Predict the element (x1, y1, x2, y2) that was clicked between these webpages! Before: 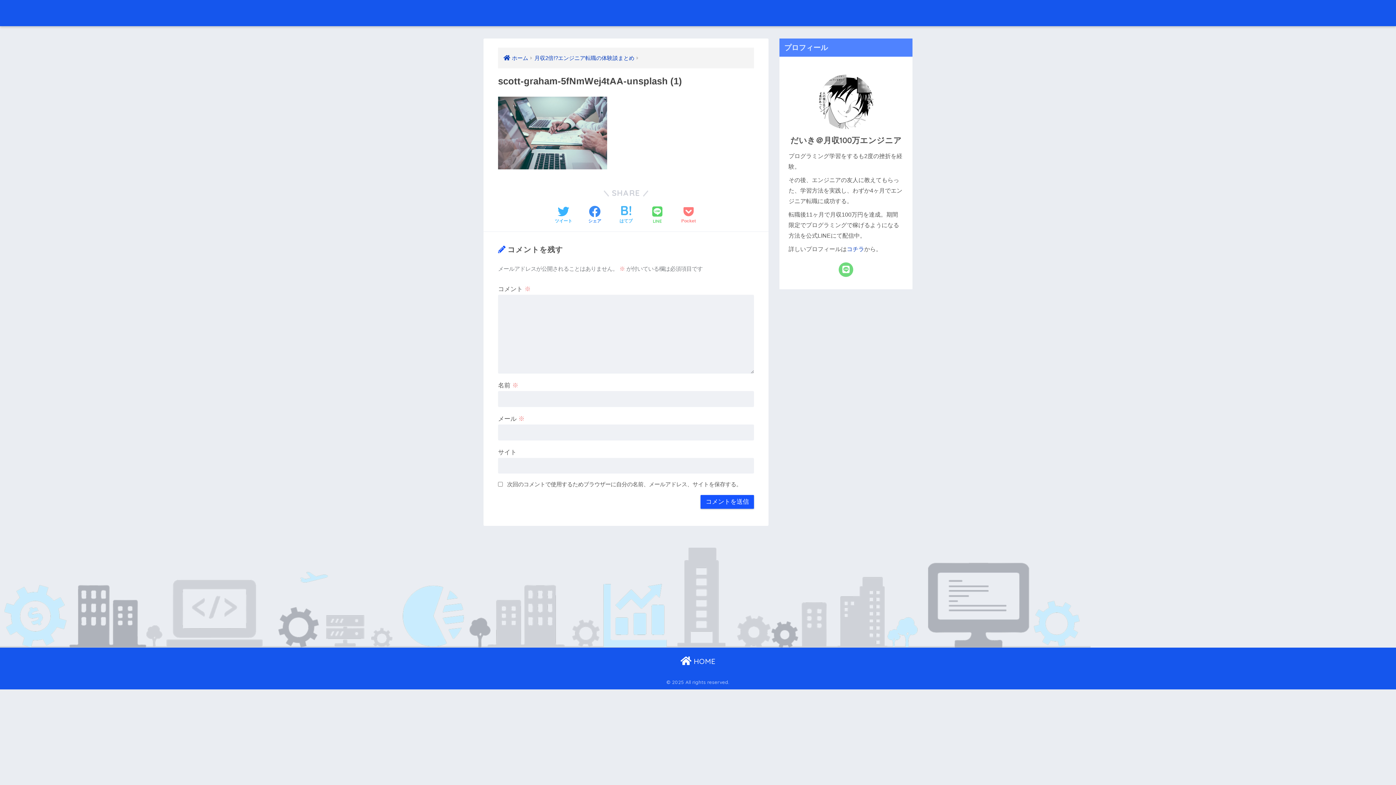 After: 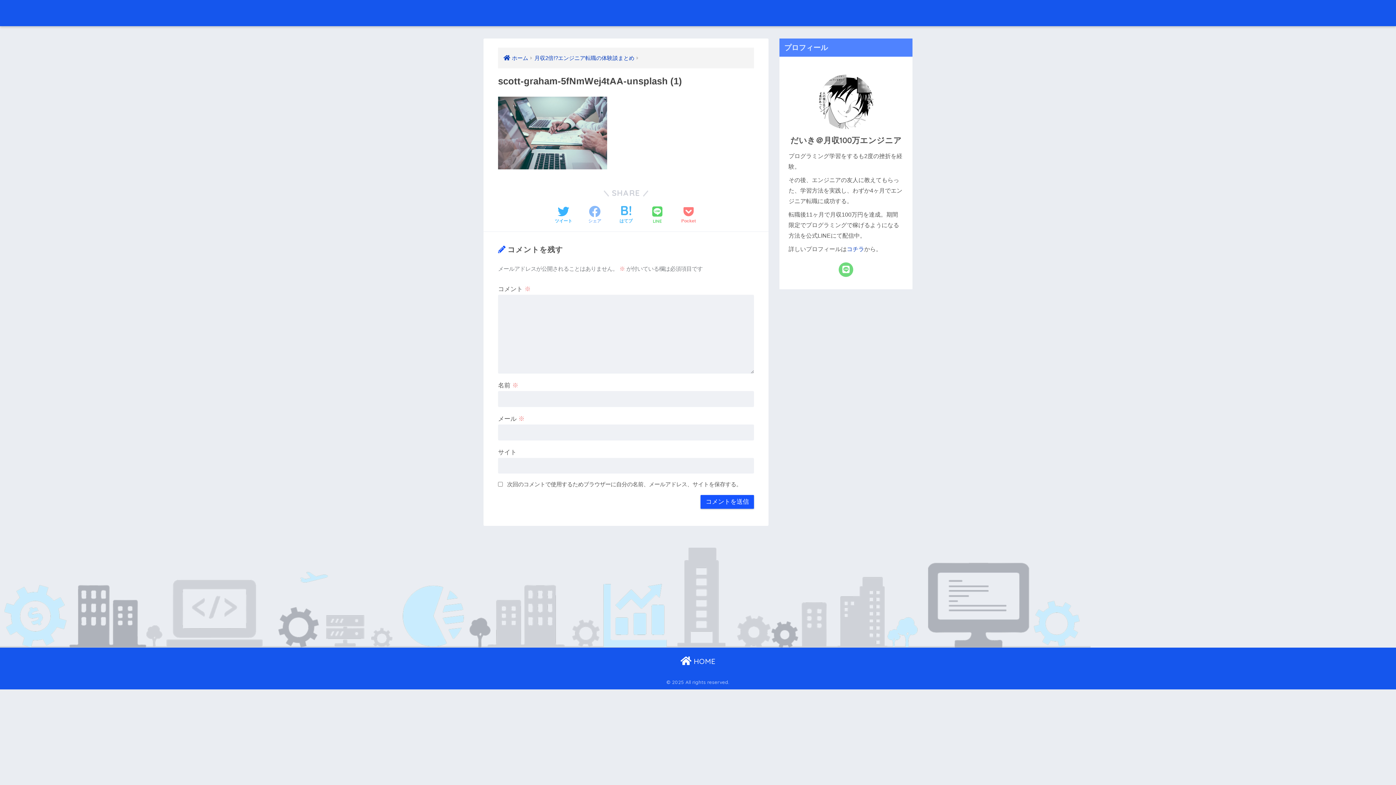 Action: label: Facebookでシェアする bbox: (588, 205, 601, 225)